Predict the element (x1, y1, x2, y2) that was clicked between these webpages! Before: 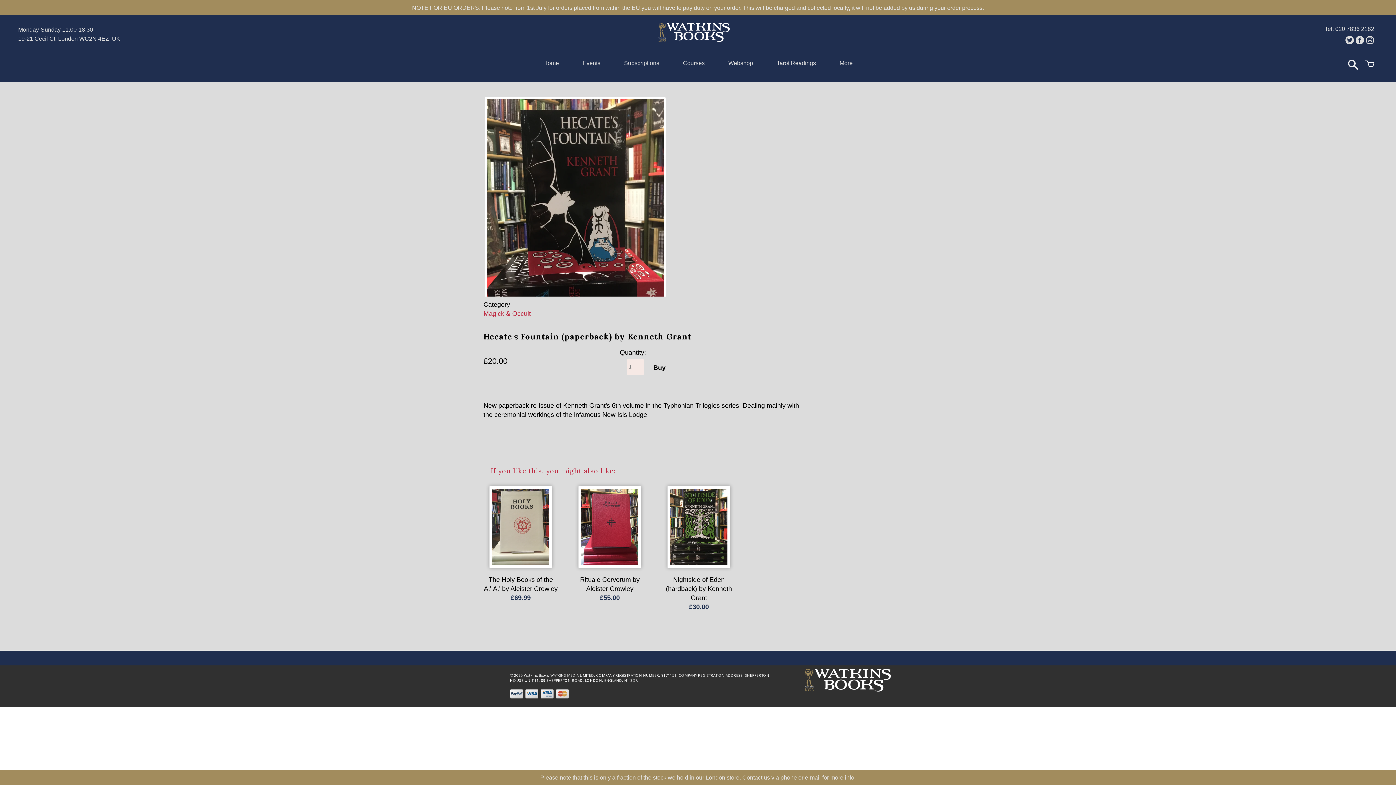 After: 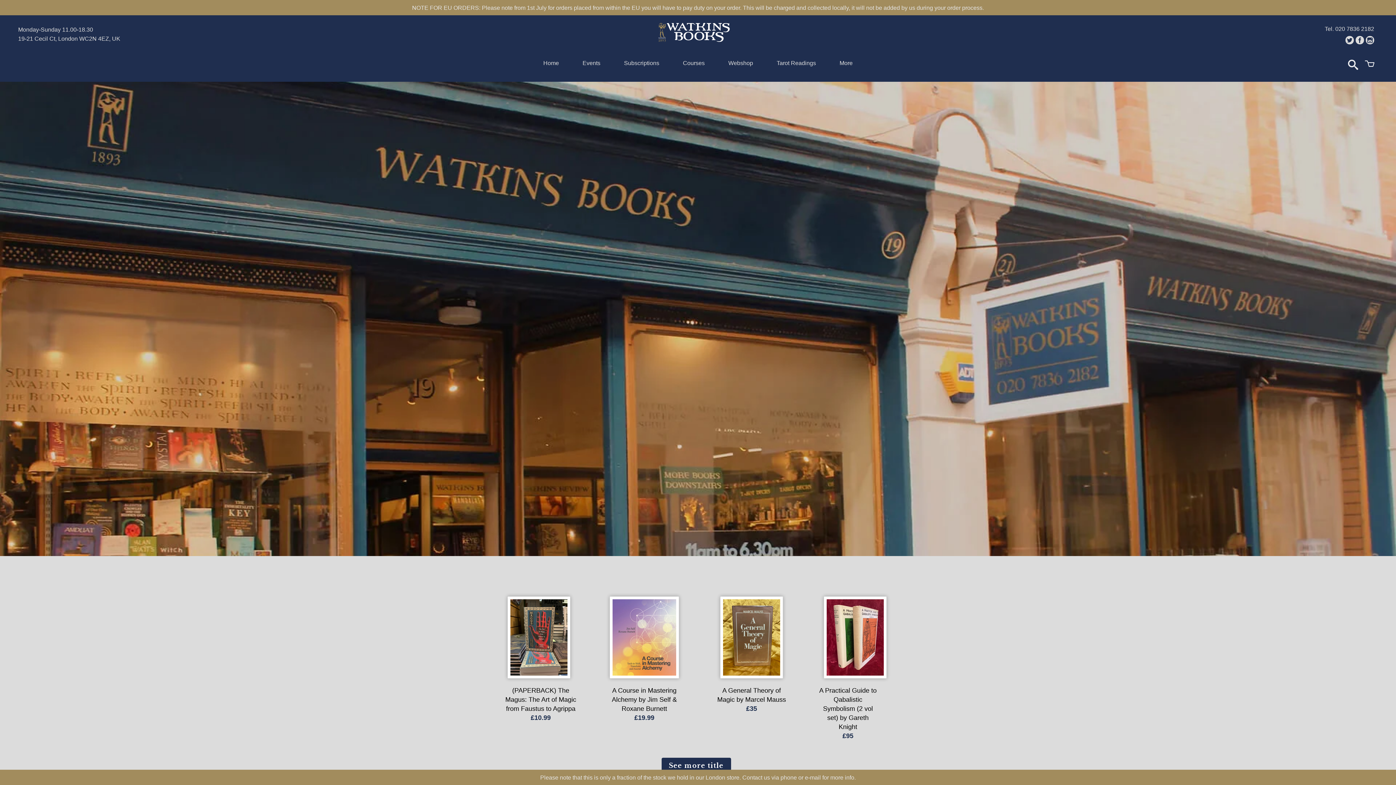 Action: label: Subscriptions bbox: (624, 54, 659, 75)